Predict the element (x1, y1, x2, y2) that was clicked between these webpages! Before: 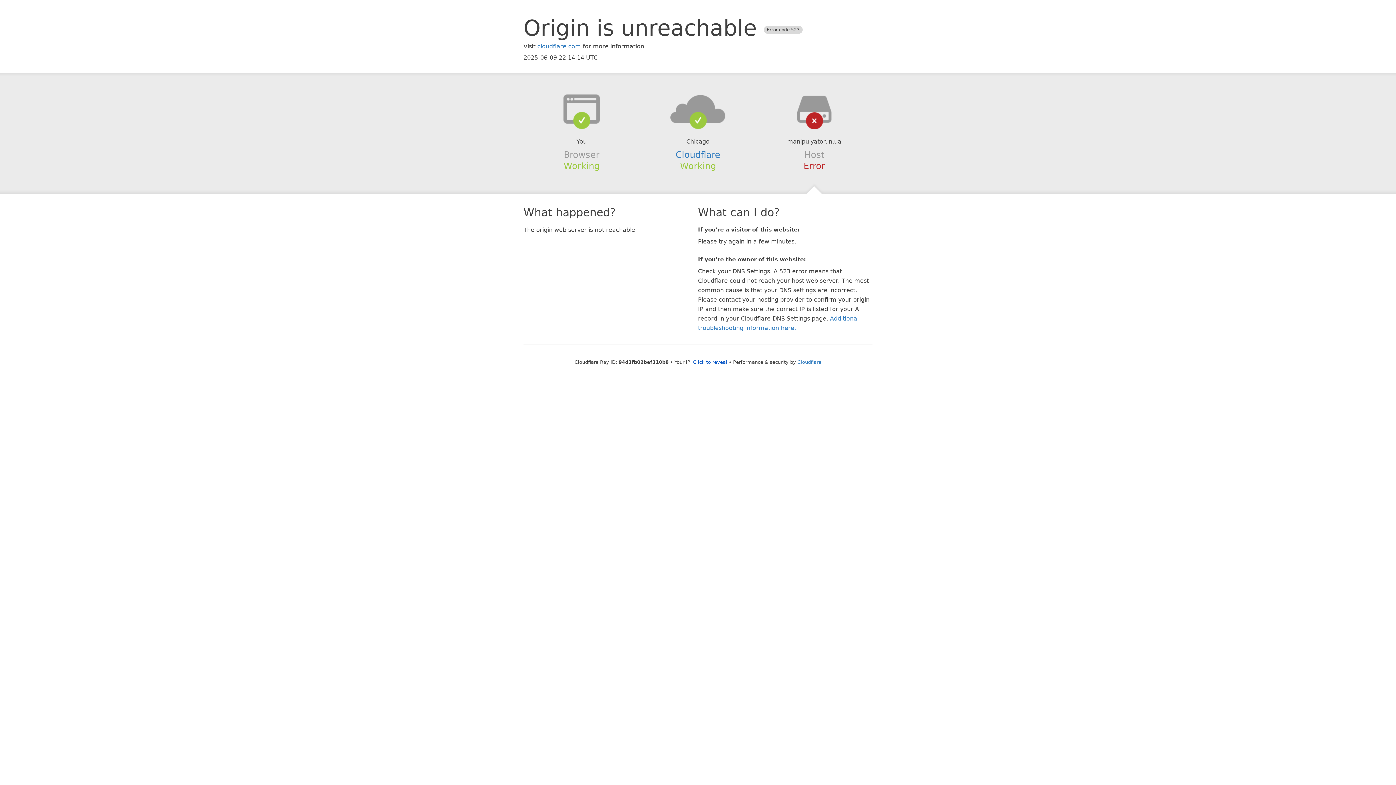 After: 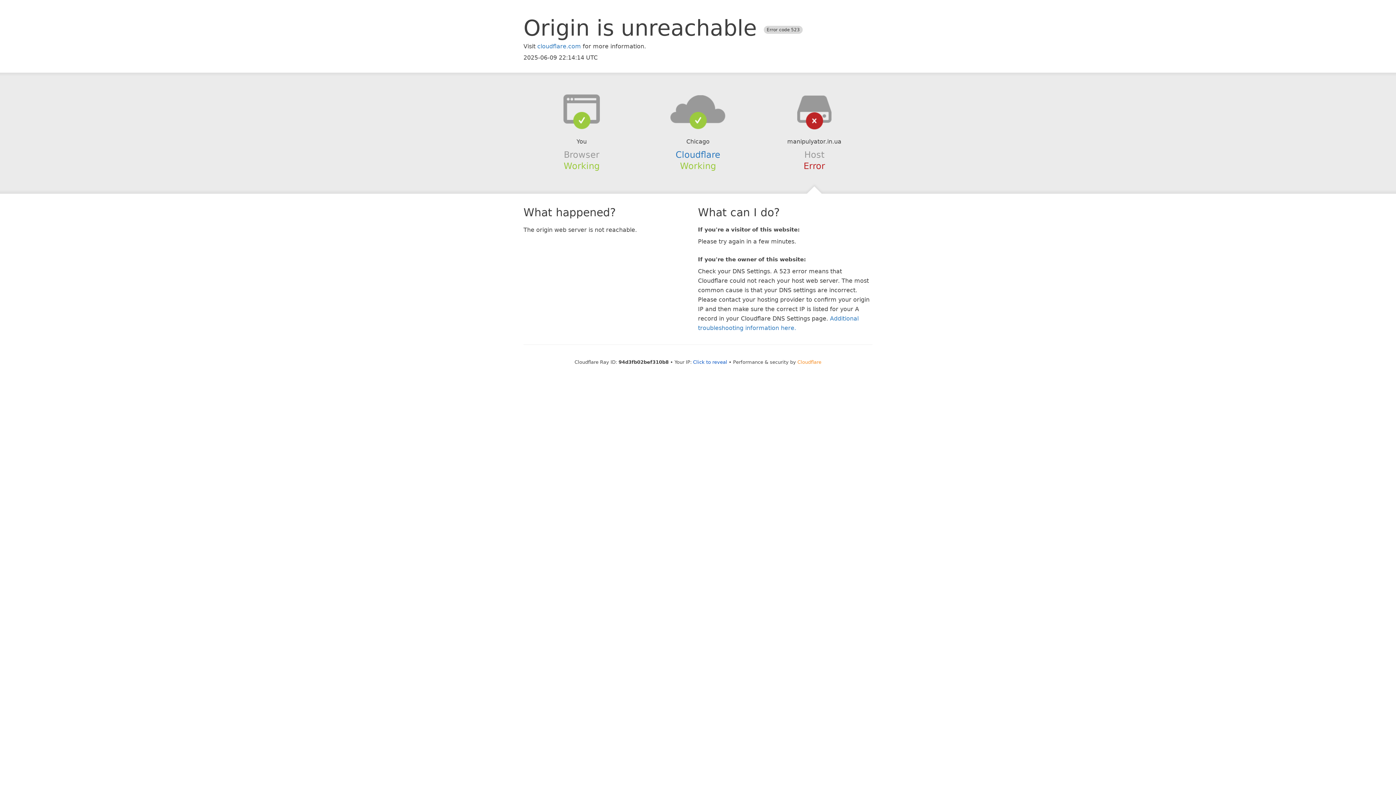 Action: bbox: (797, 359, 821, 364) label: Cloudflare